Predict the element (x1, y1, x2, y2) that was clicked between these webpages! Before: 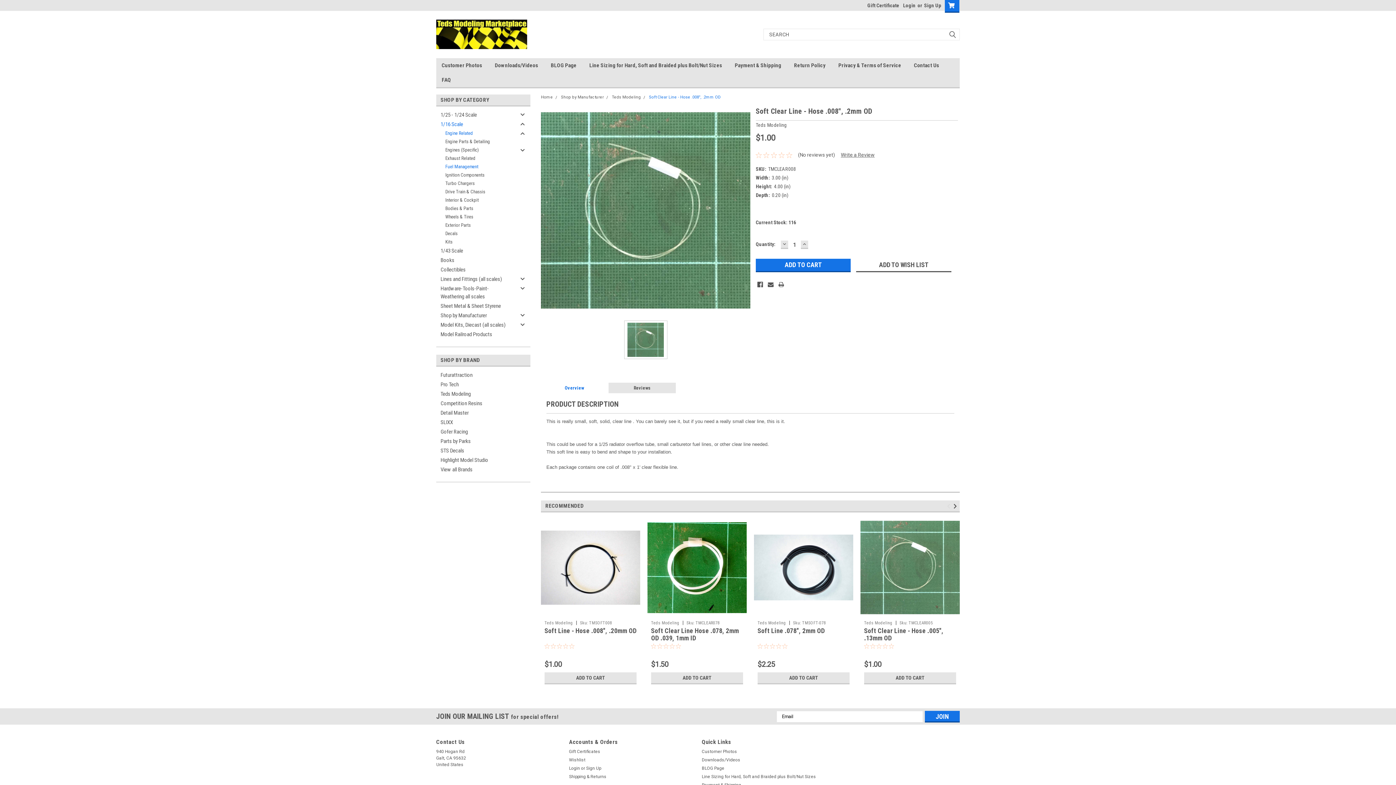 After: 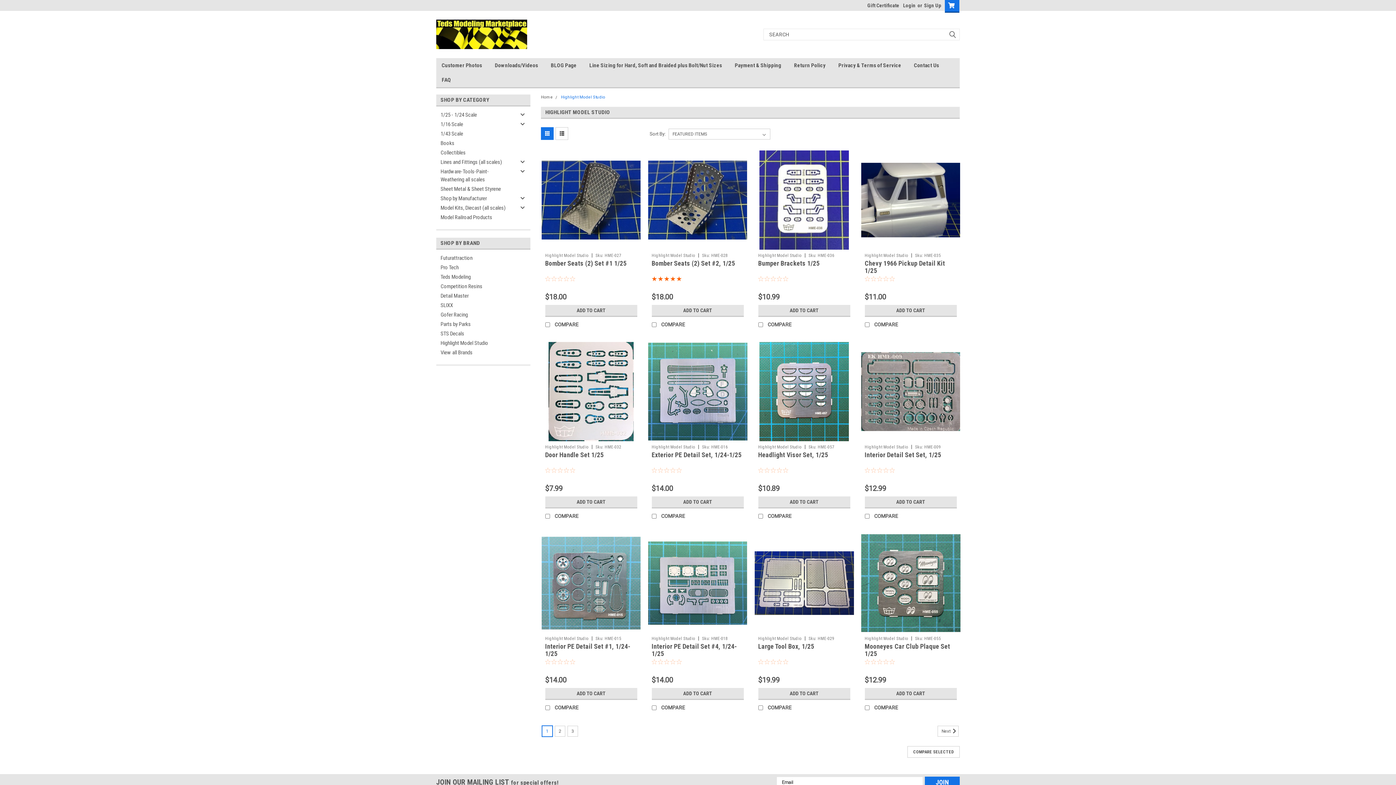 Action: bbox: (436, 455, 530, 465) label: Highlight Model Studio